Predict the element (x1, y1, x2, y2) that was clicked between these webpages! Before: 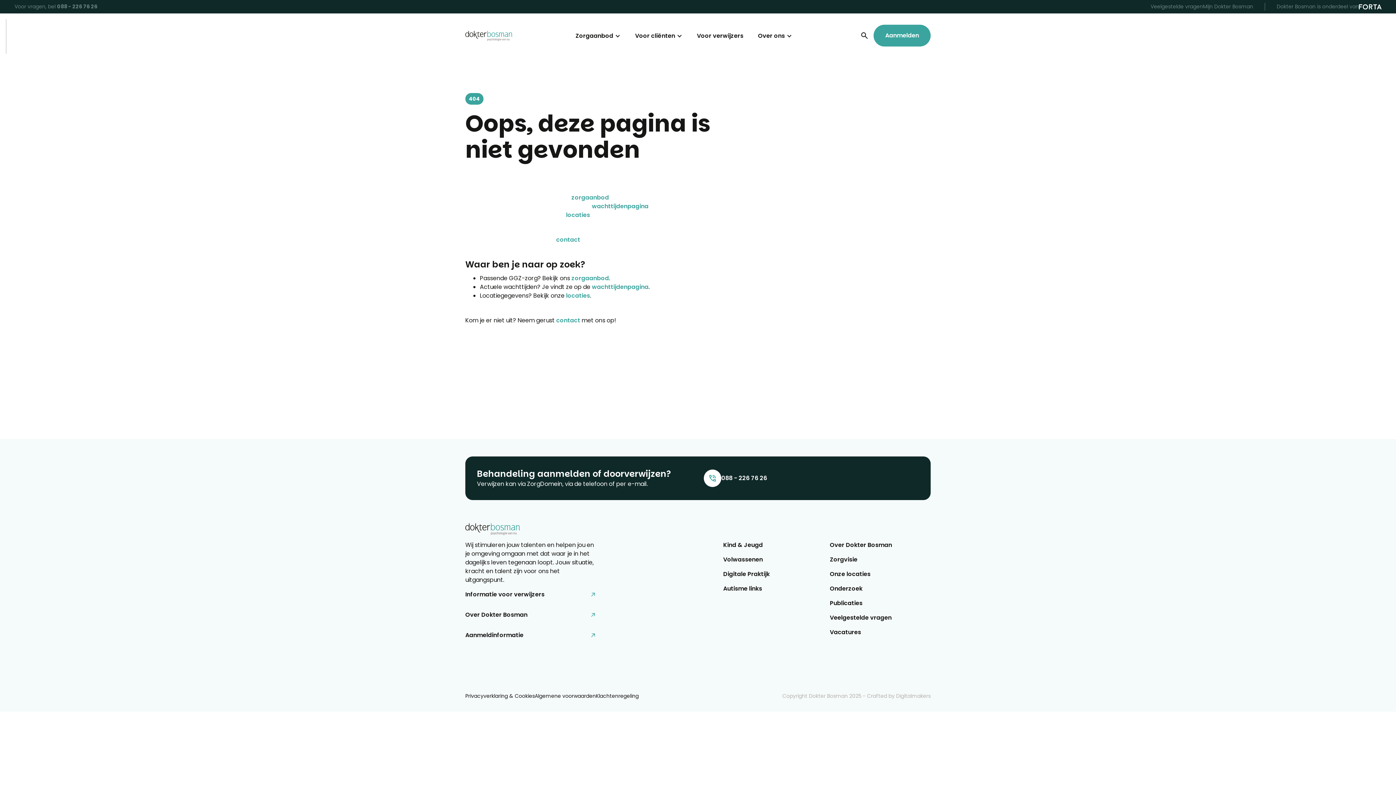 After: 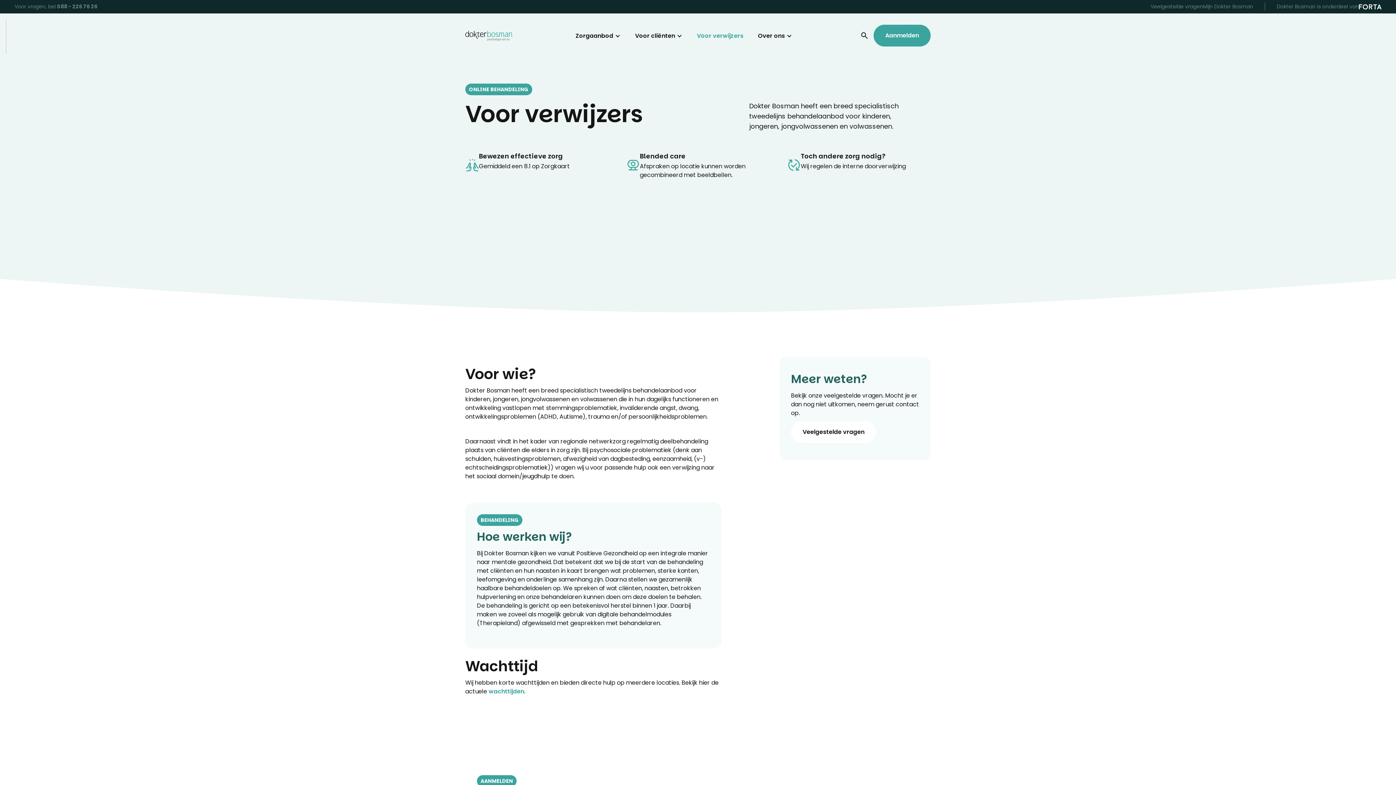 Action: bbox: (689, 24, 750, 47) label: Voor verwijzers